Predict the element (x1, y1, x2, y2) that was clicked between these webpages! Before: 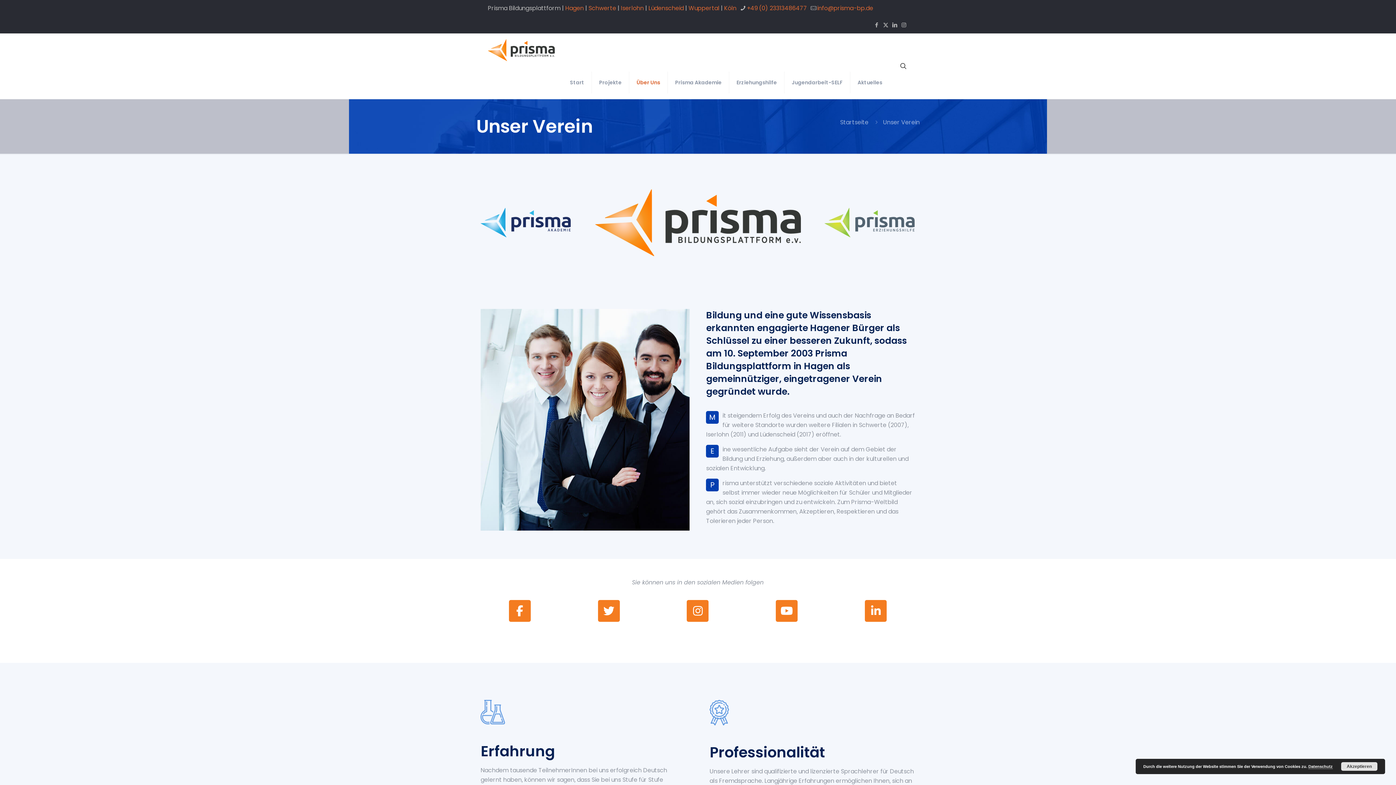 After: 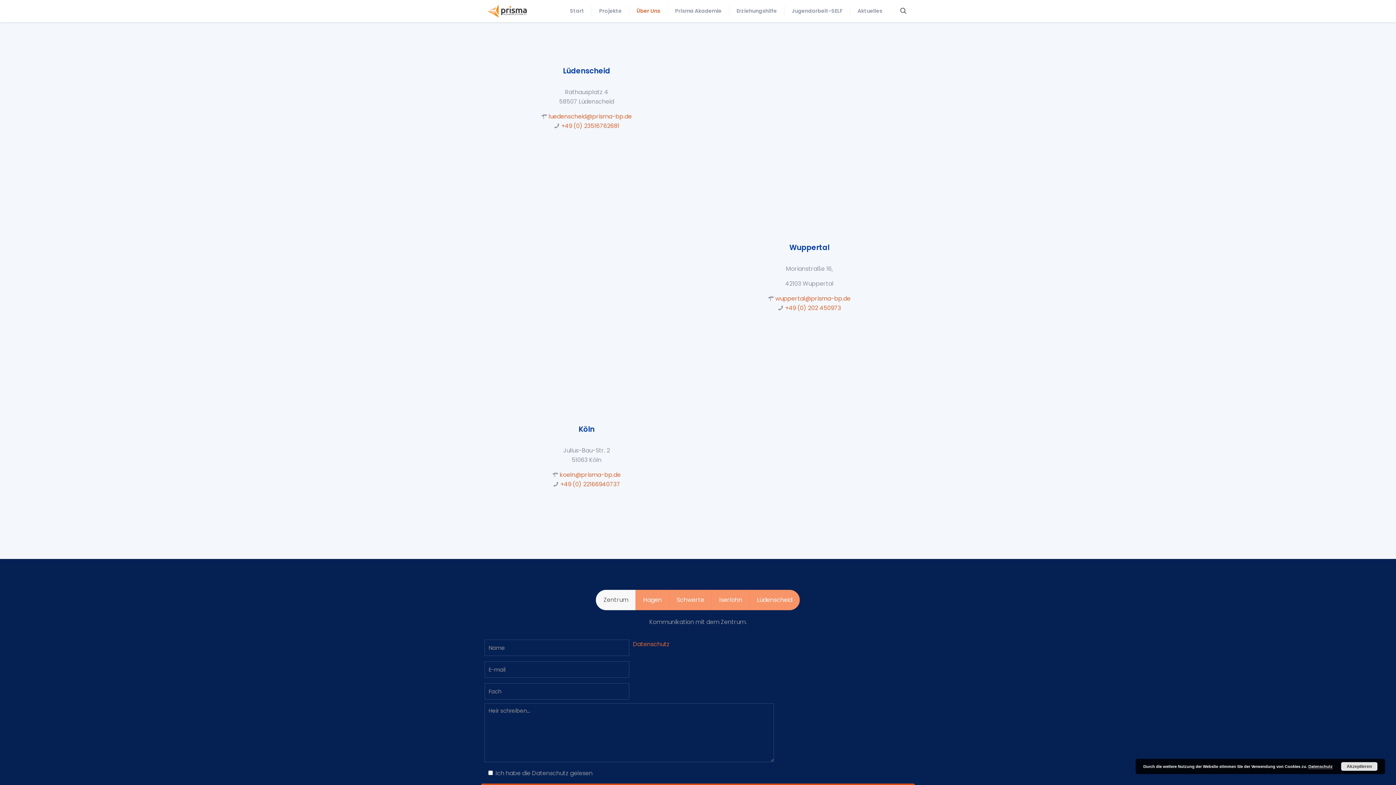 Action: label: Lüdenscheid bbox: (648, 4, 684, 12)